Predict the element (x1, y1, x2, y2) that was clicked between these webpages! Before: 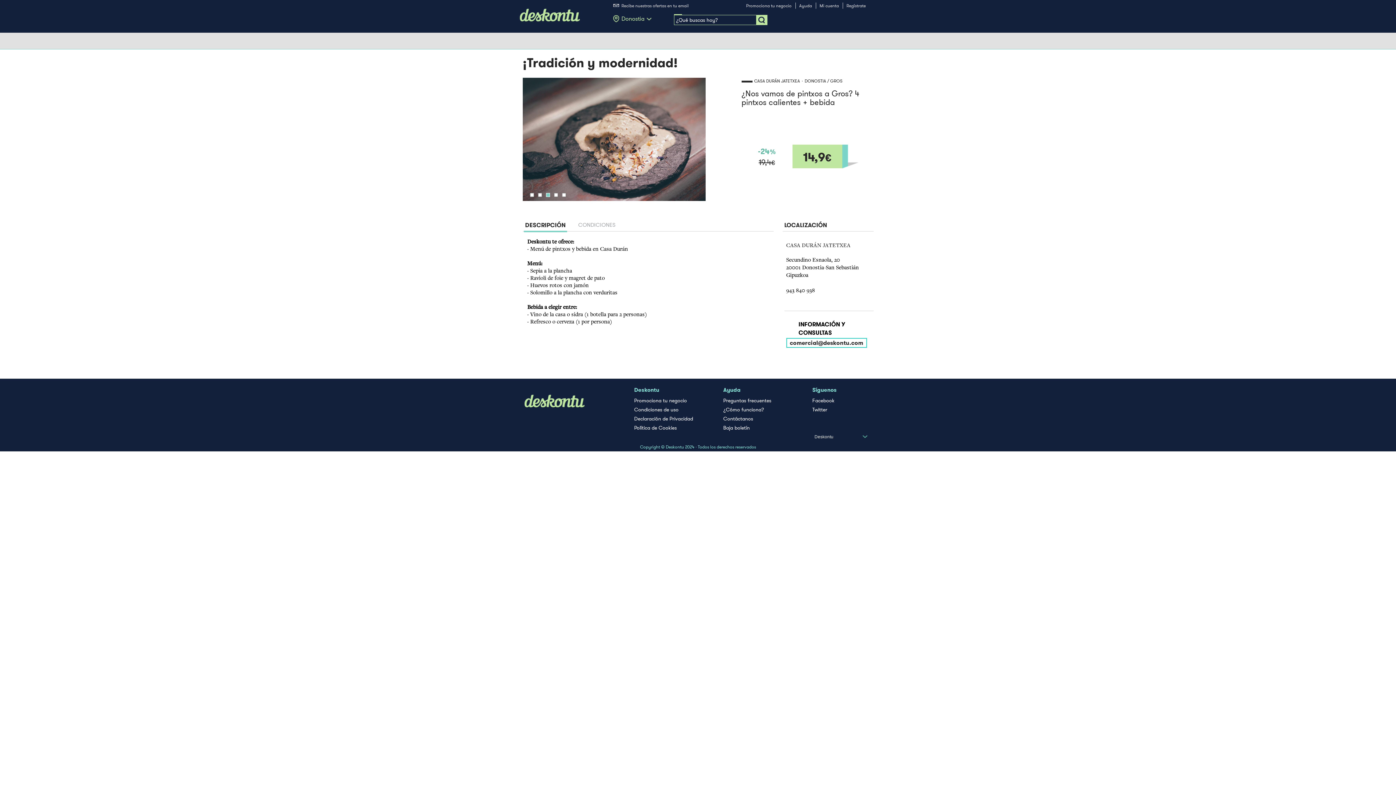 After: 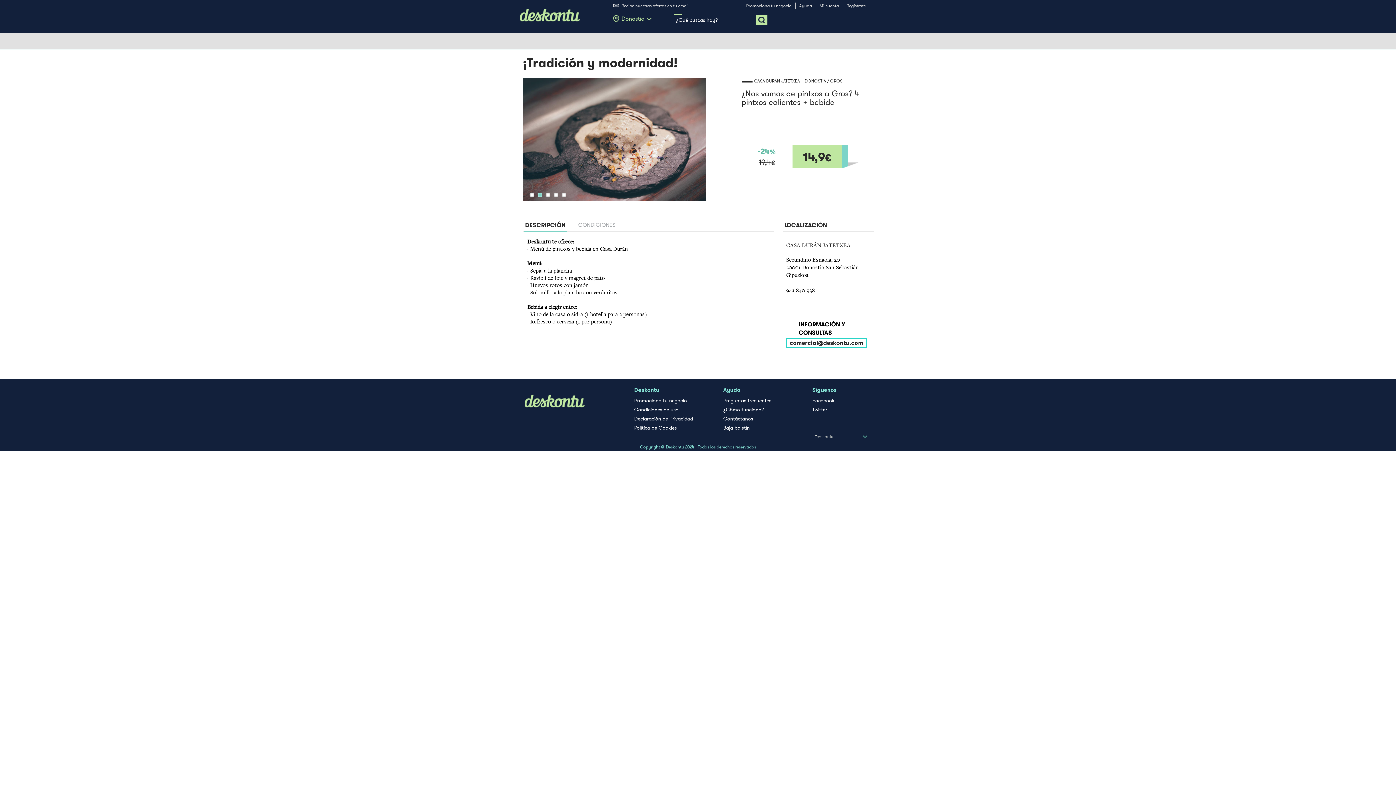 Action: bbox: (790, 338, 863, 347) label: comercial@deskontu.com